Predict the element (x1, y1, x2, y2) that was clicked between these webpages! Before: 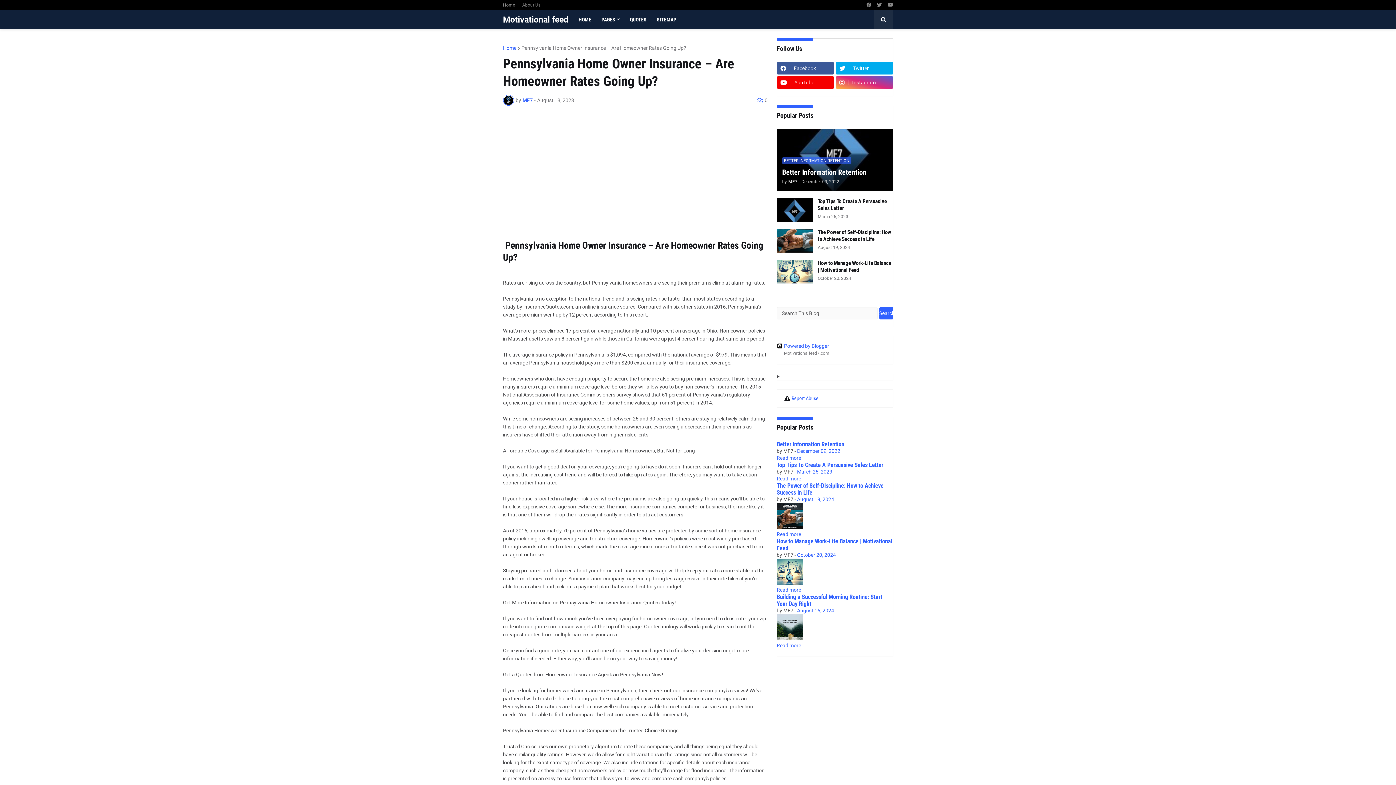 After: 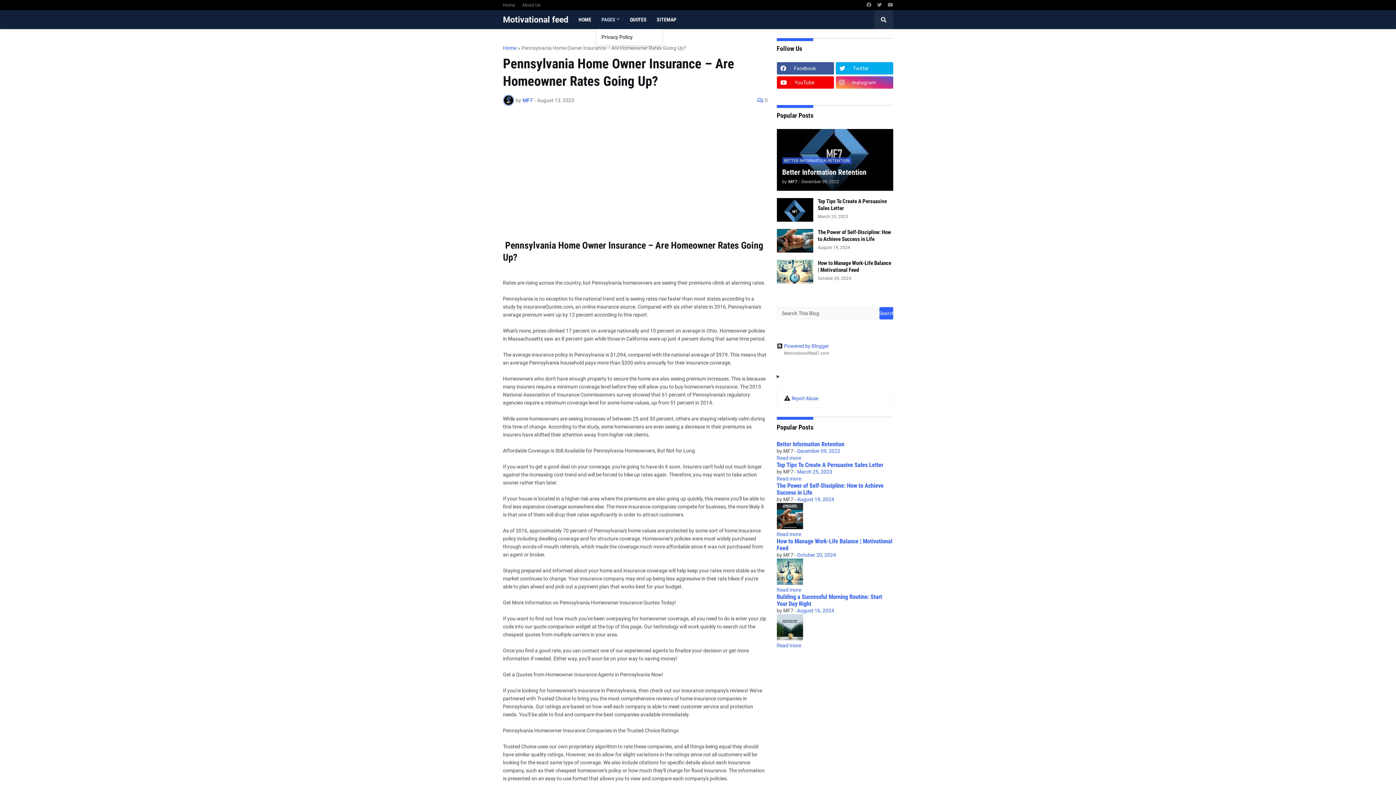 Action: label: PAGES bbox: (596, 10, 624, 29)